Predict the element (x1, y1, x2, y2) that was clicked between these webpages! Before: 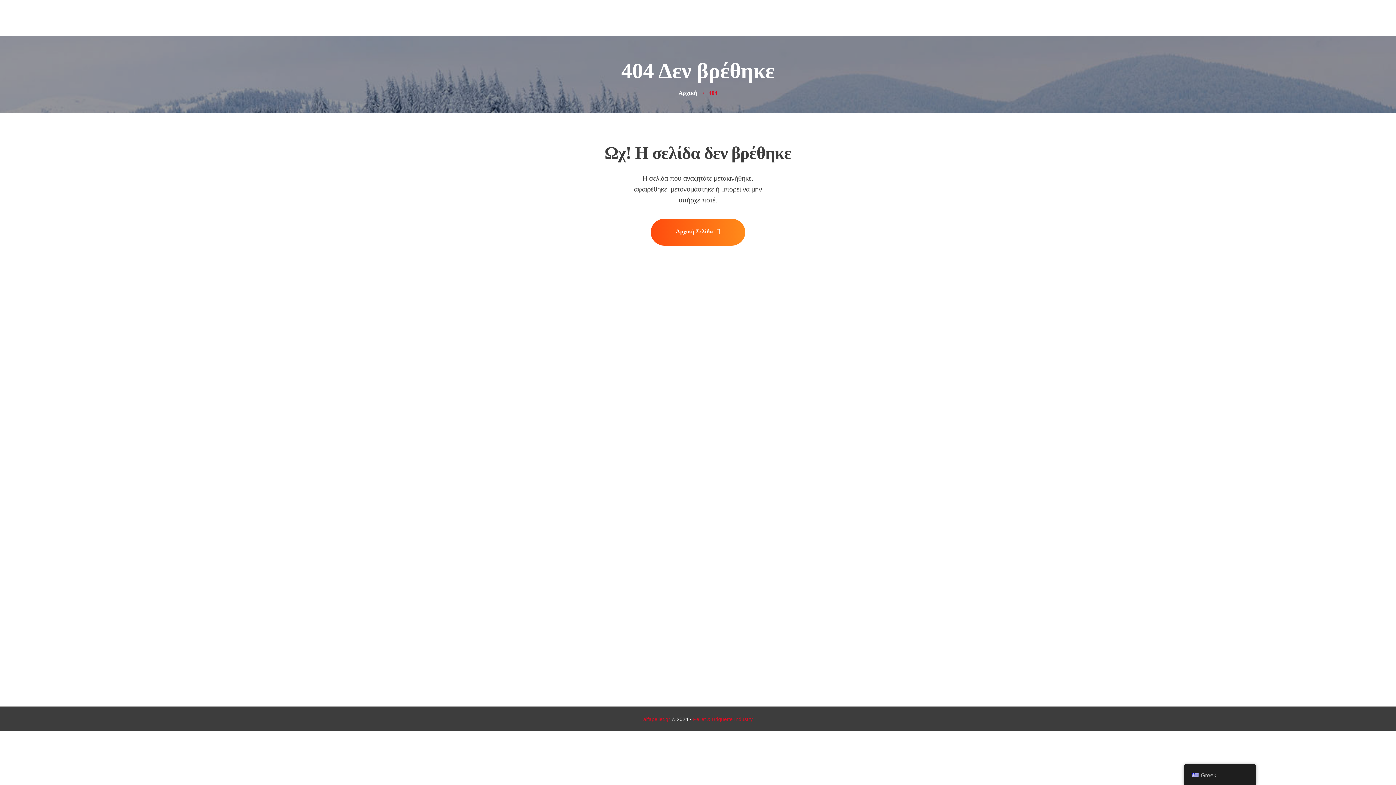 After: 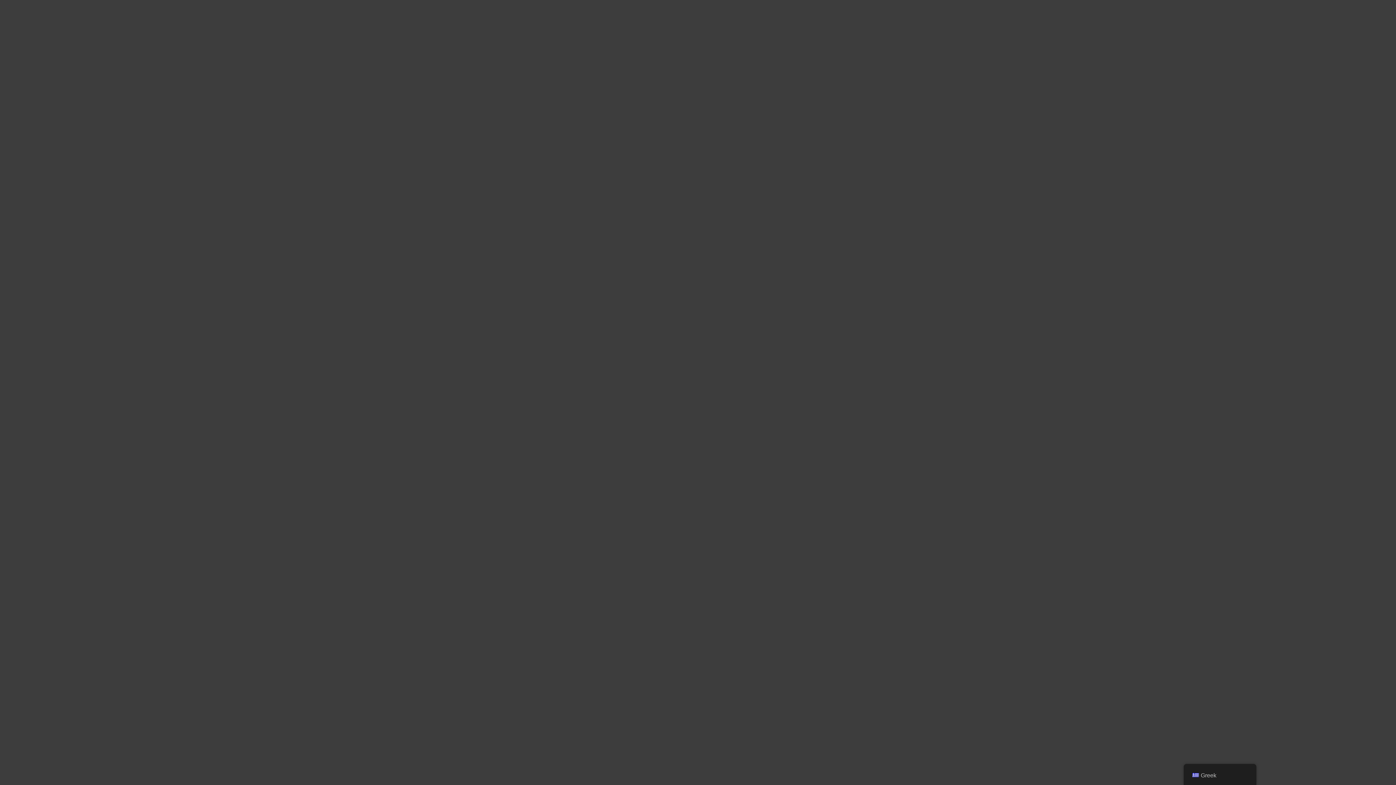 Action: label: Αρχική Σελίδα bbox: (650, 218, 745, 245)